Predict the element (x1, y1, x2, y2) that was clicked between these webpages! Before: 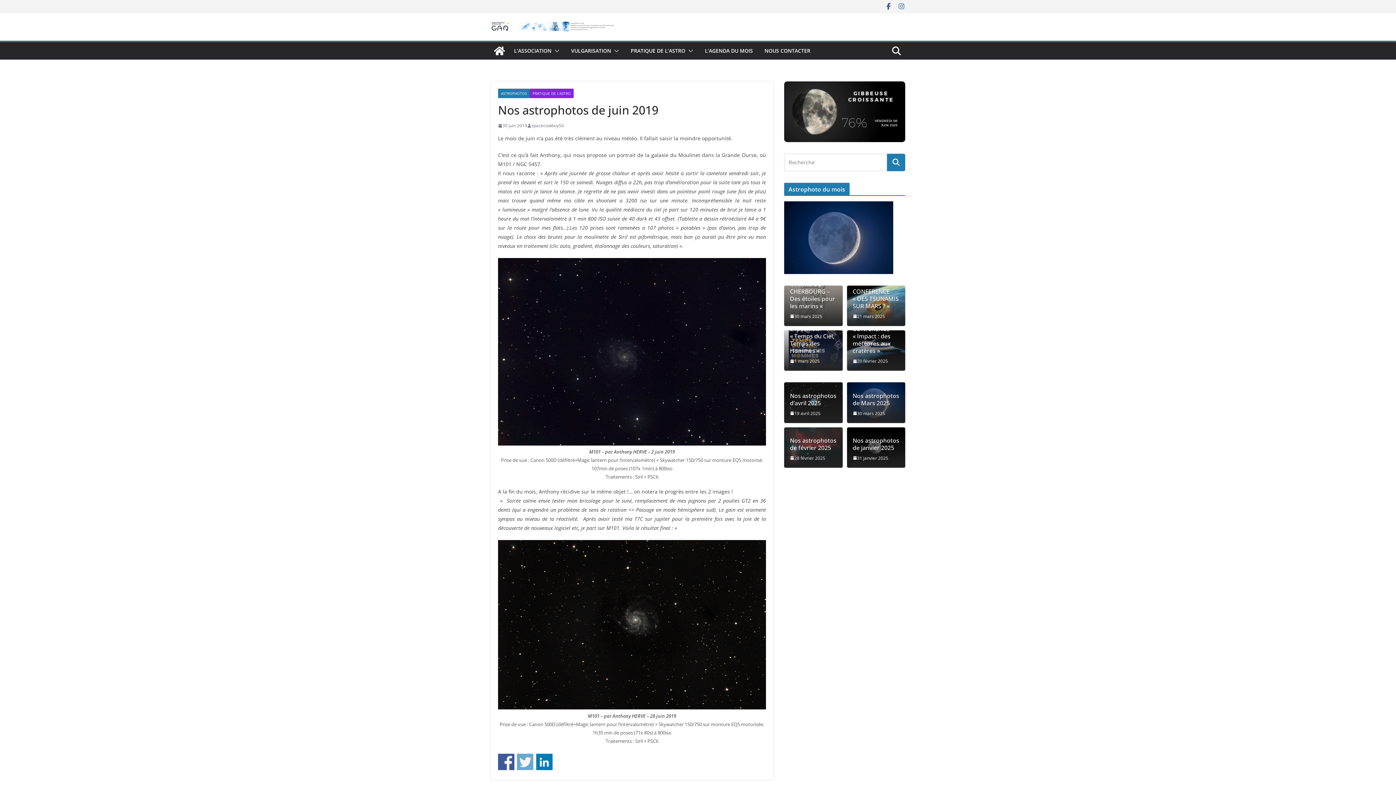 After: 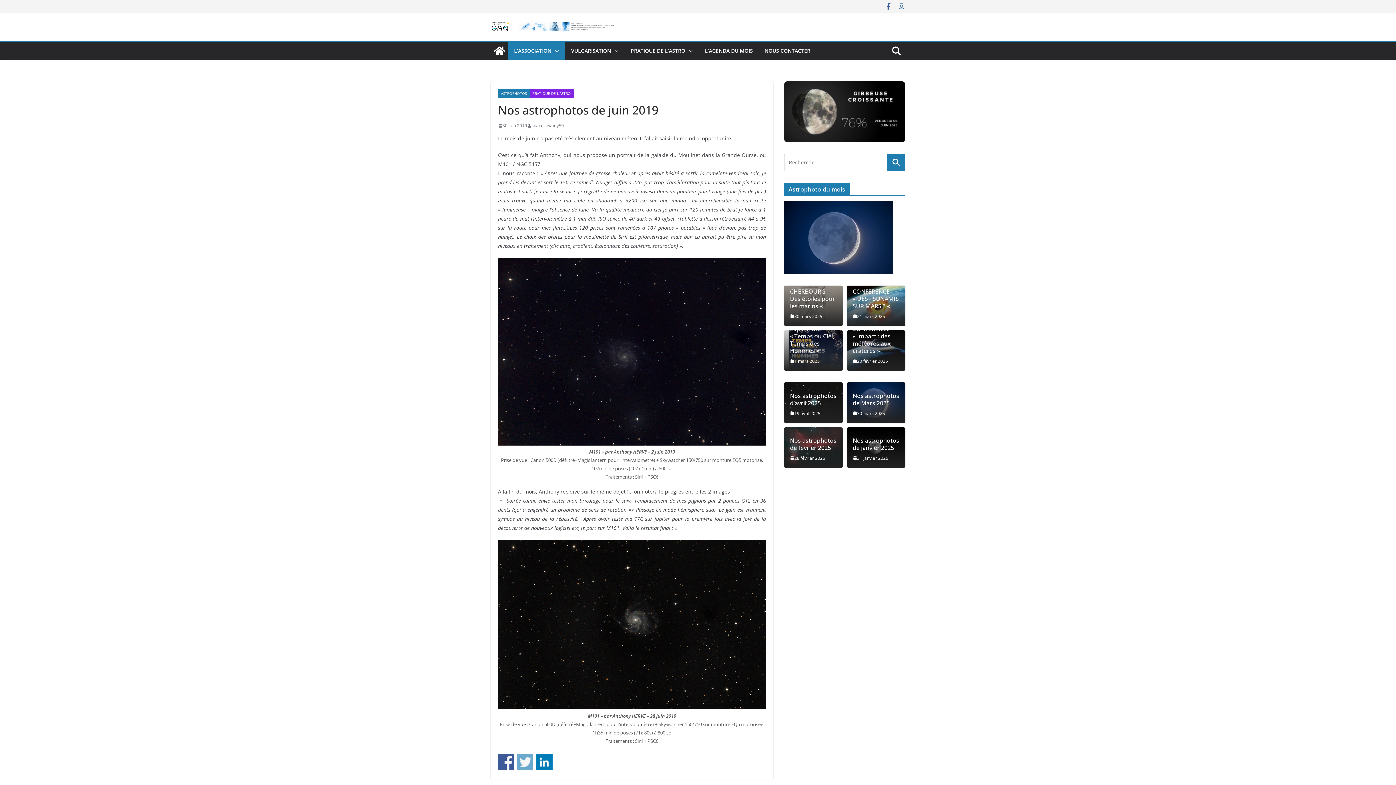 Action: bbox: (551, 45, 559, 56)